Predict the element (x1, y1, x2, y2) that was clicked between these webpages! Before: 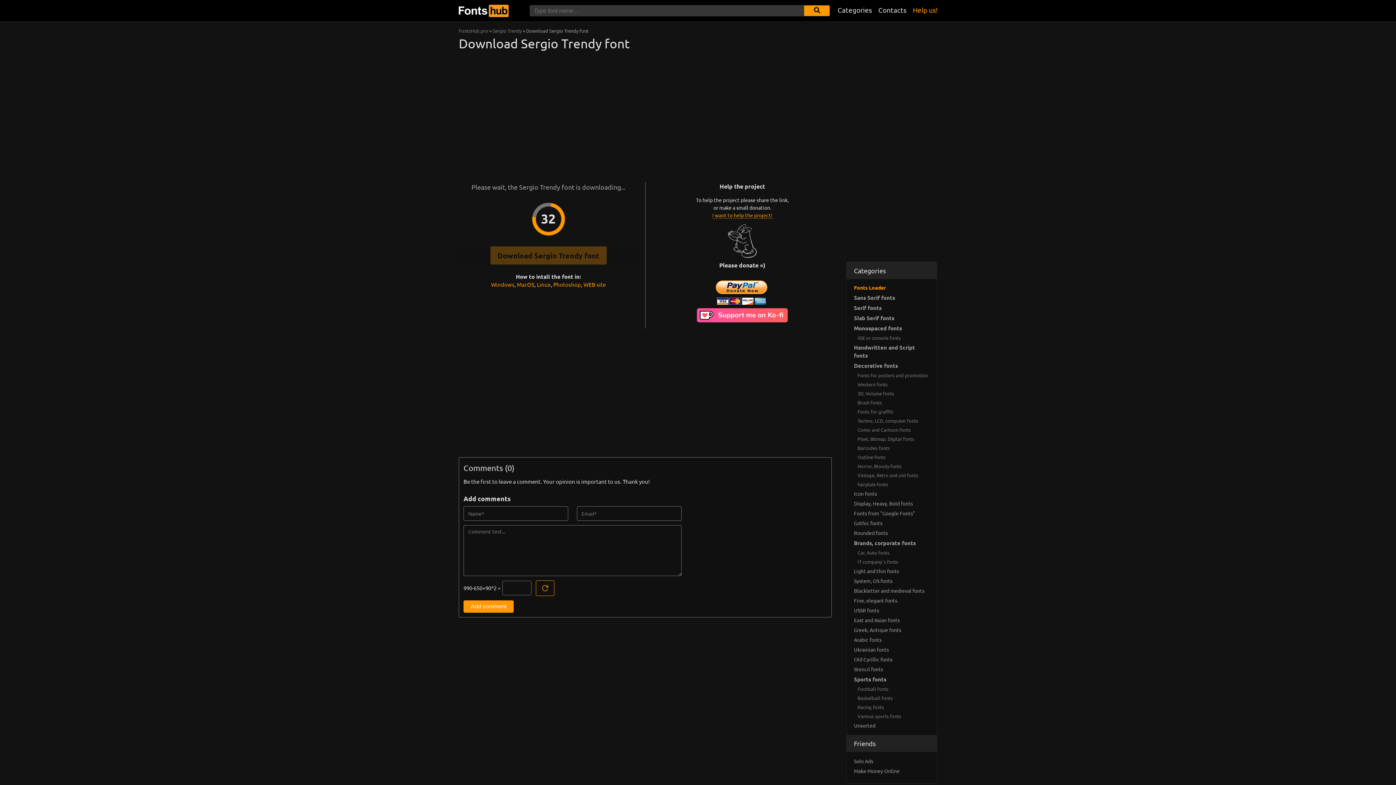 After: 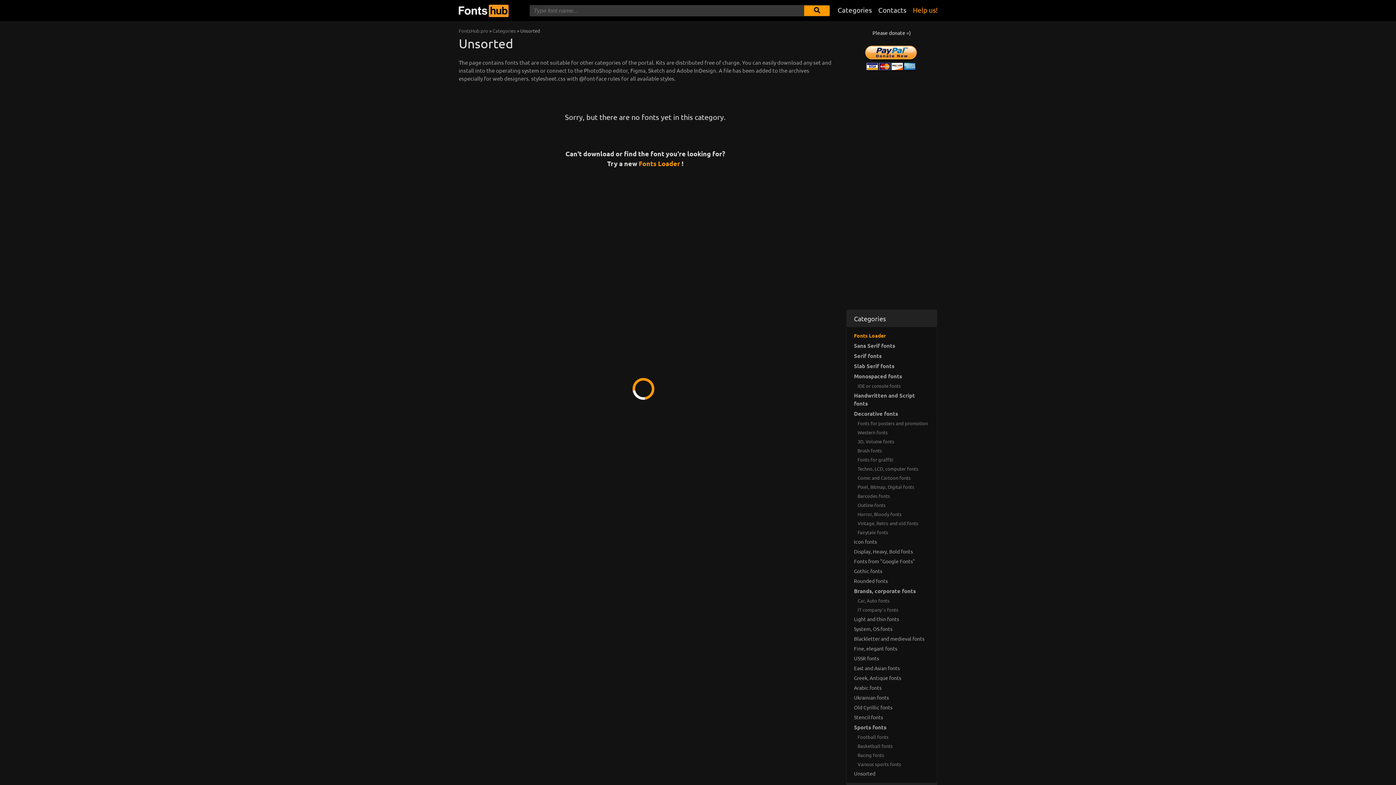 Action: bbox: (846, 721, 937, 730) label: Unsorted